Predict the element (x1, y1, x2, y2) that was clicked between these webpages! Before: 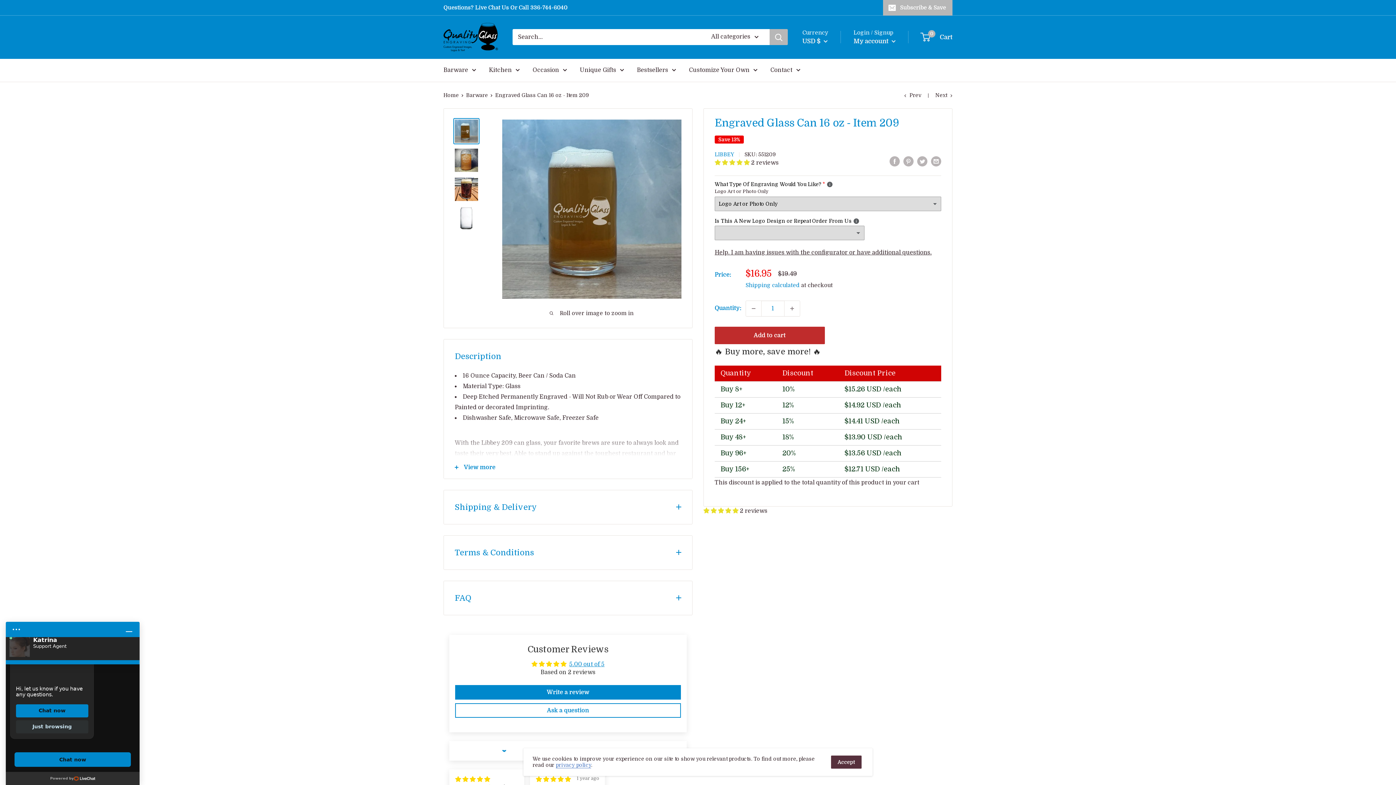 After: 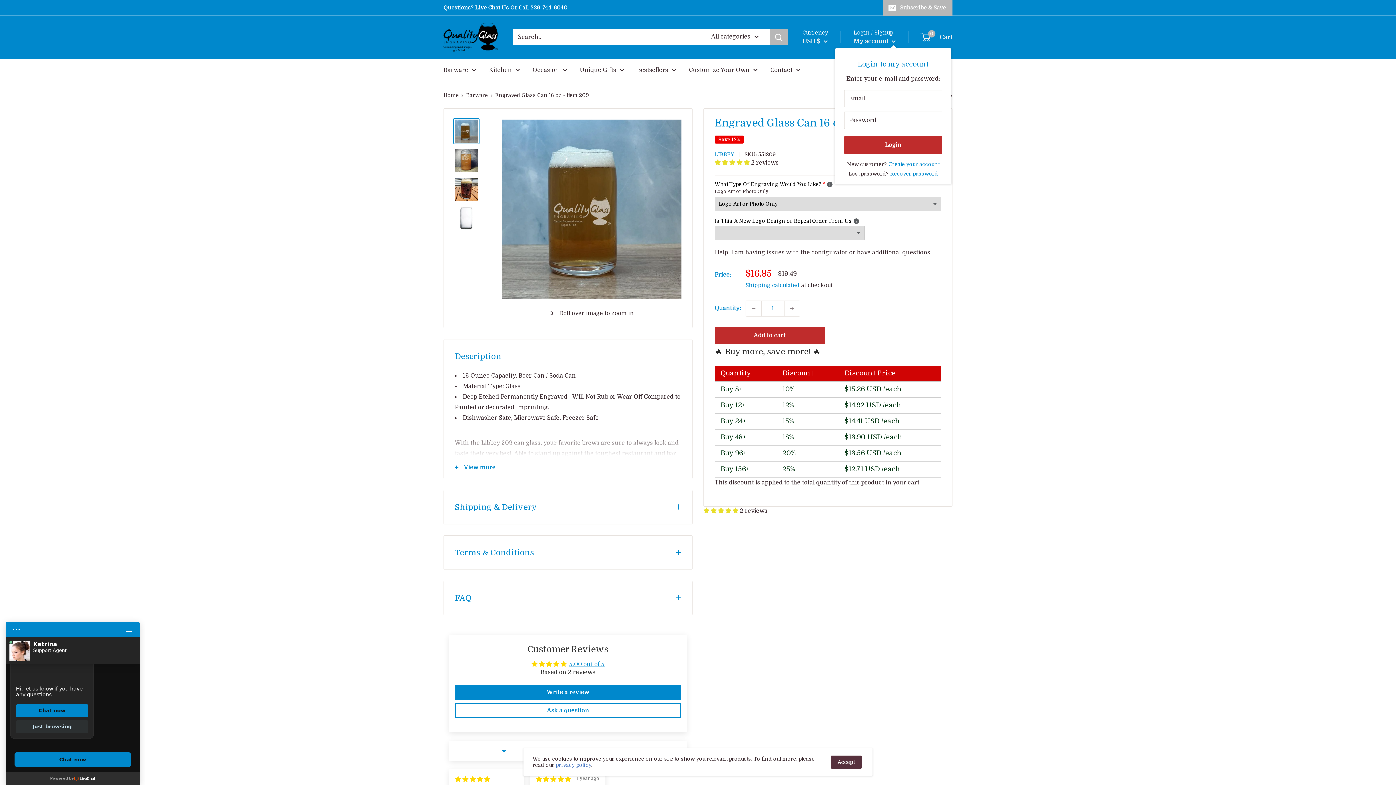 Action: bbox: (853, 35, 896, 46) label: My account 